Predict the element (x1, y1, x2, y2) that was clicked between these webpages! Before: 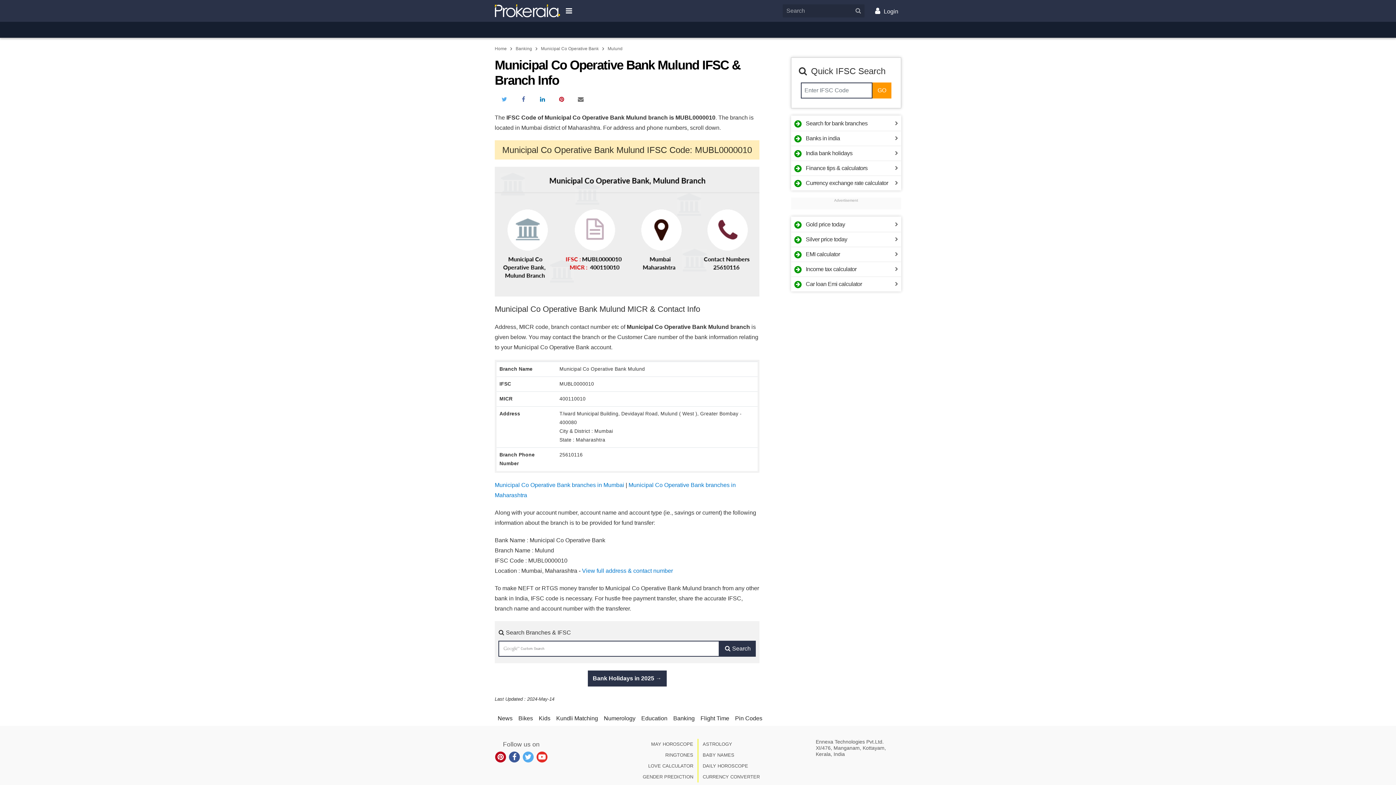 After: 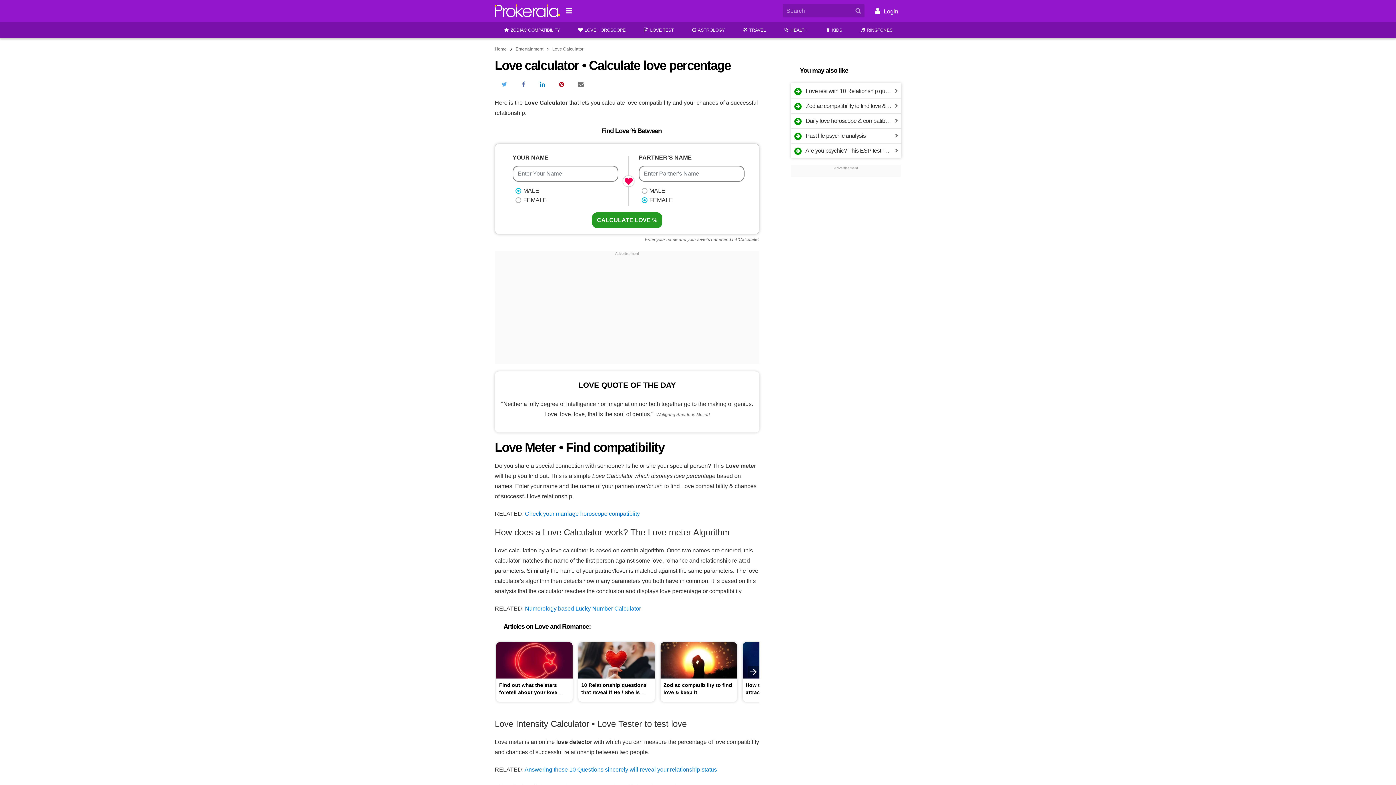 Action: bbox: (580, 761, 697, 772) label: LOVE CALCULATOR